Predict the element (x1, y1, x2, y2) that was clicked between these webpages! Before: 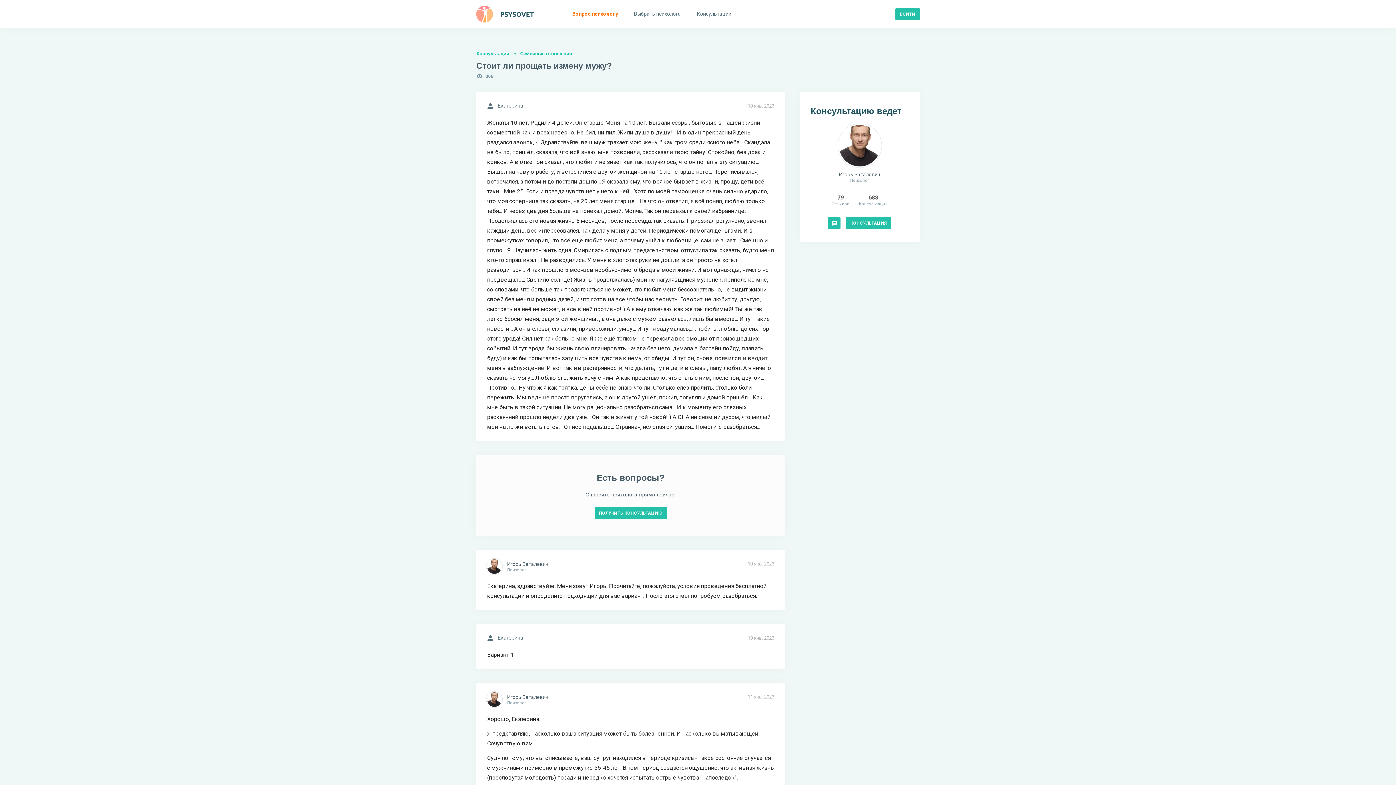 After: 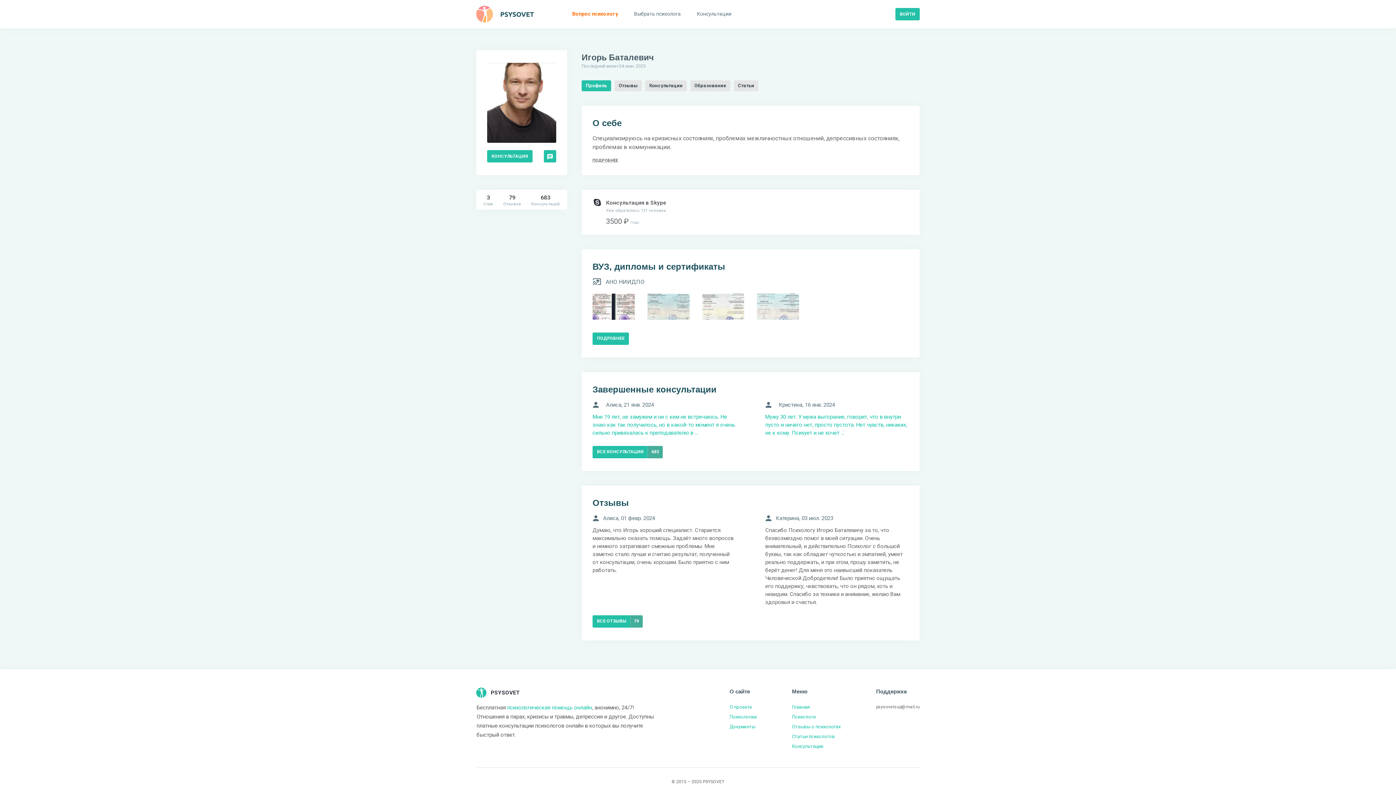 Action: bbox: (501, 559, 548, 574) label: Игорь Баталевич
Психолог